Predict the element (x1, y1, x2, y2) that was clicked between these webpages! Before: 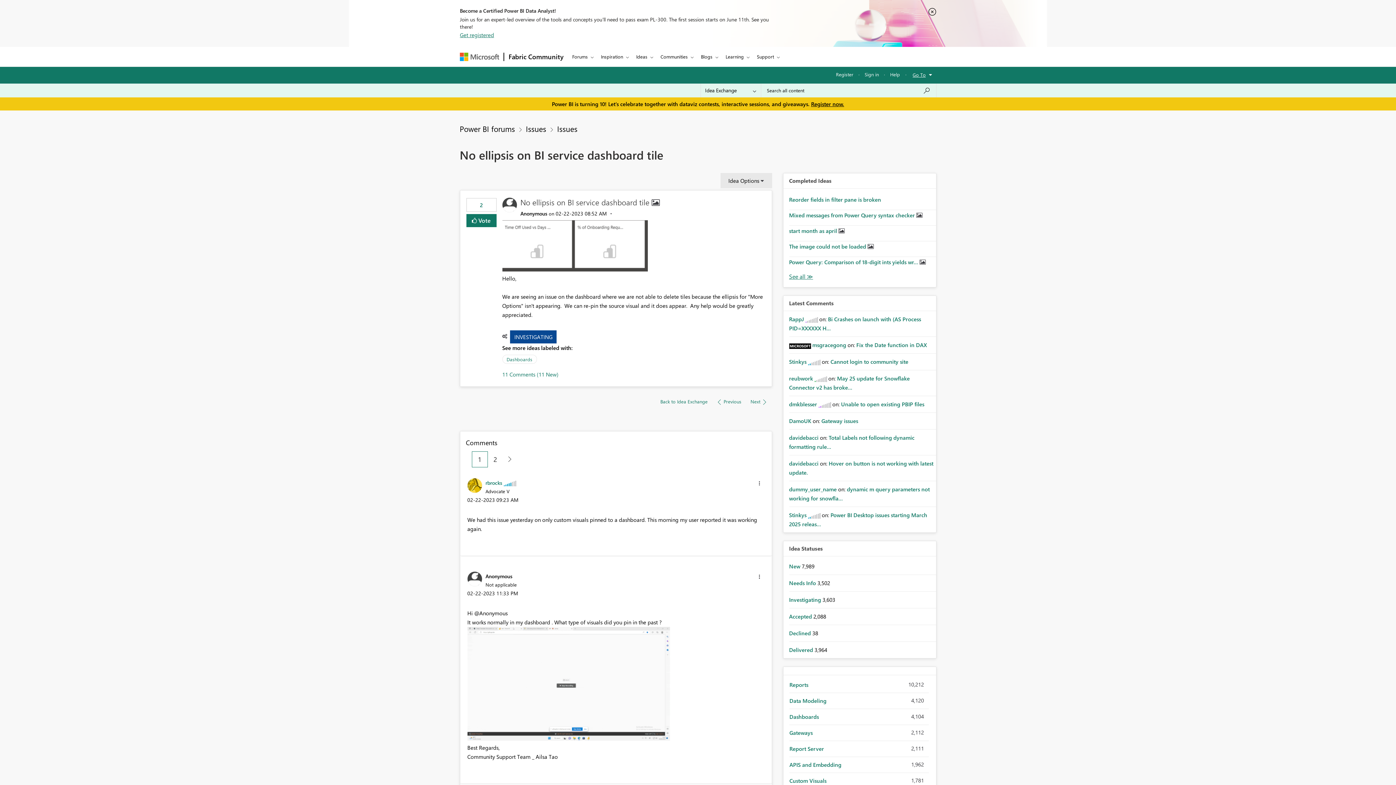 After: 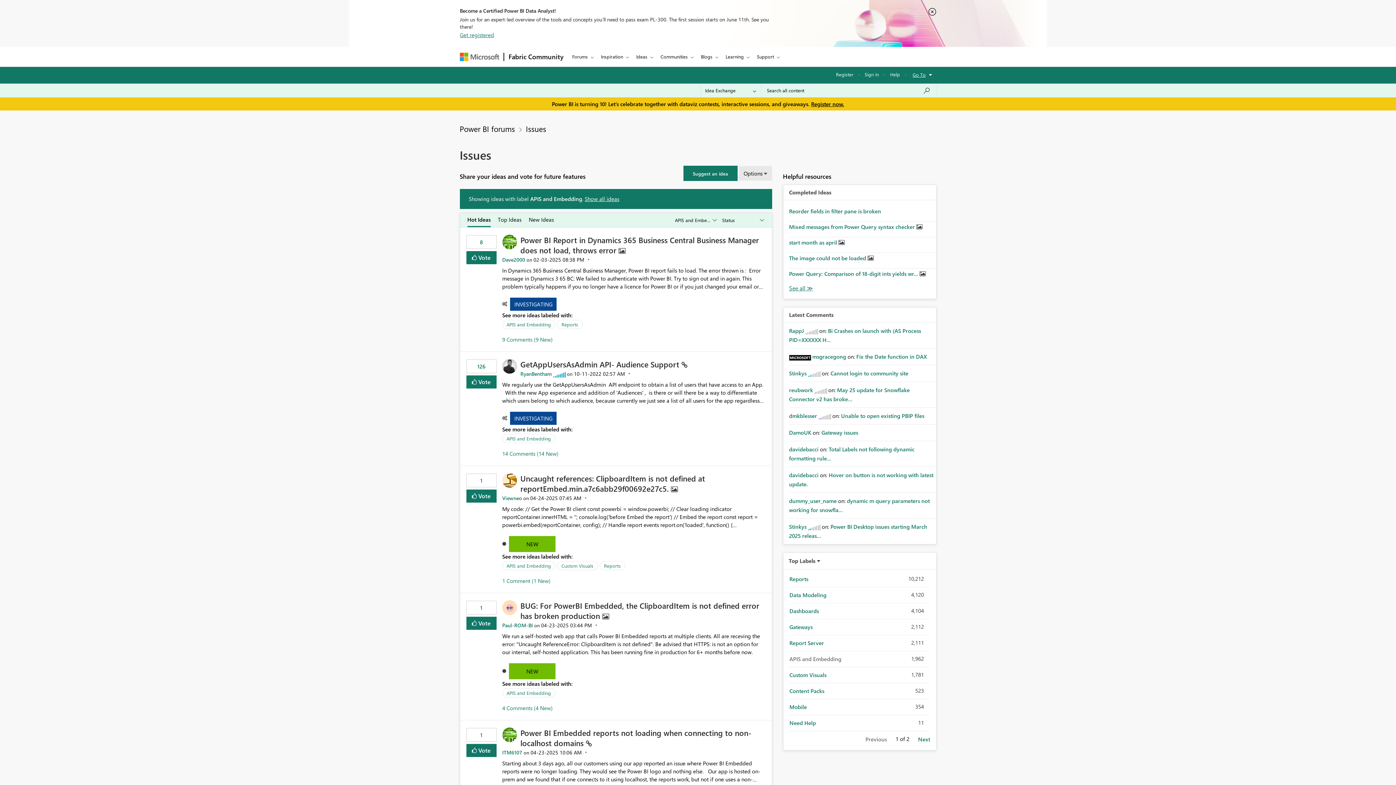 Action: bbox: (789, 761, 842, 769) label: APIS and Embedding